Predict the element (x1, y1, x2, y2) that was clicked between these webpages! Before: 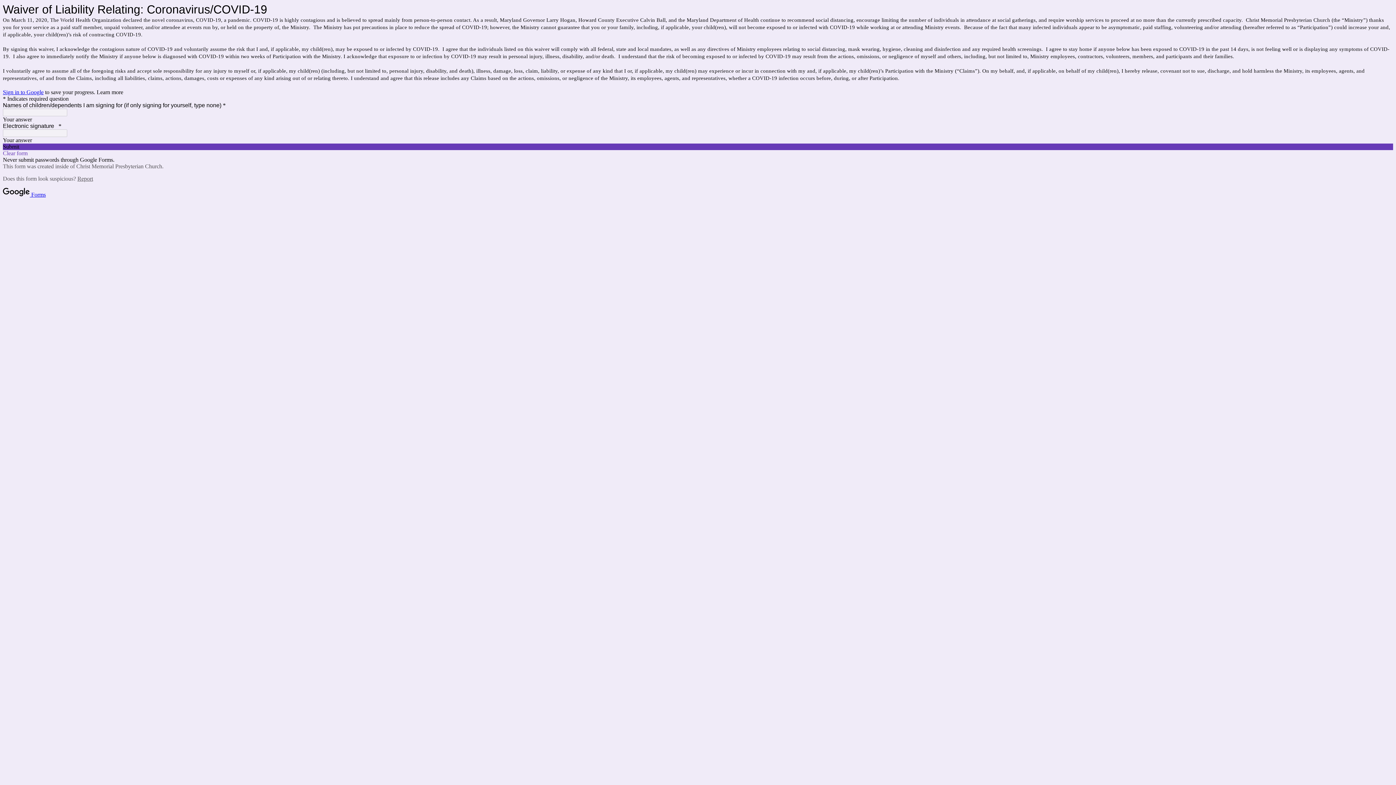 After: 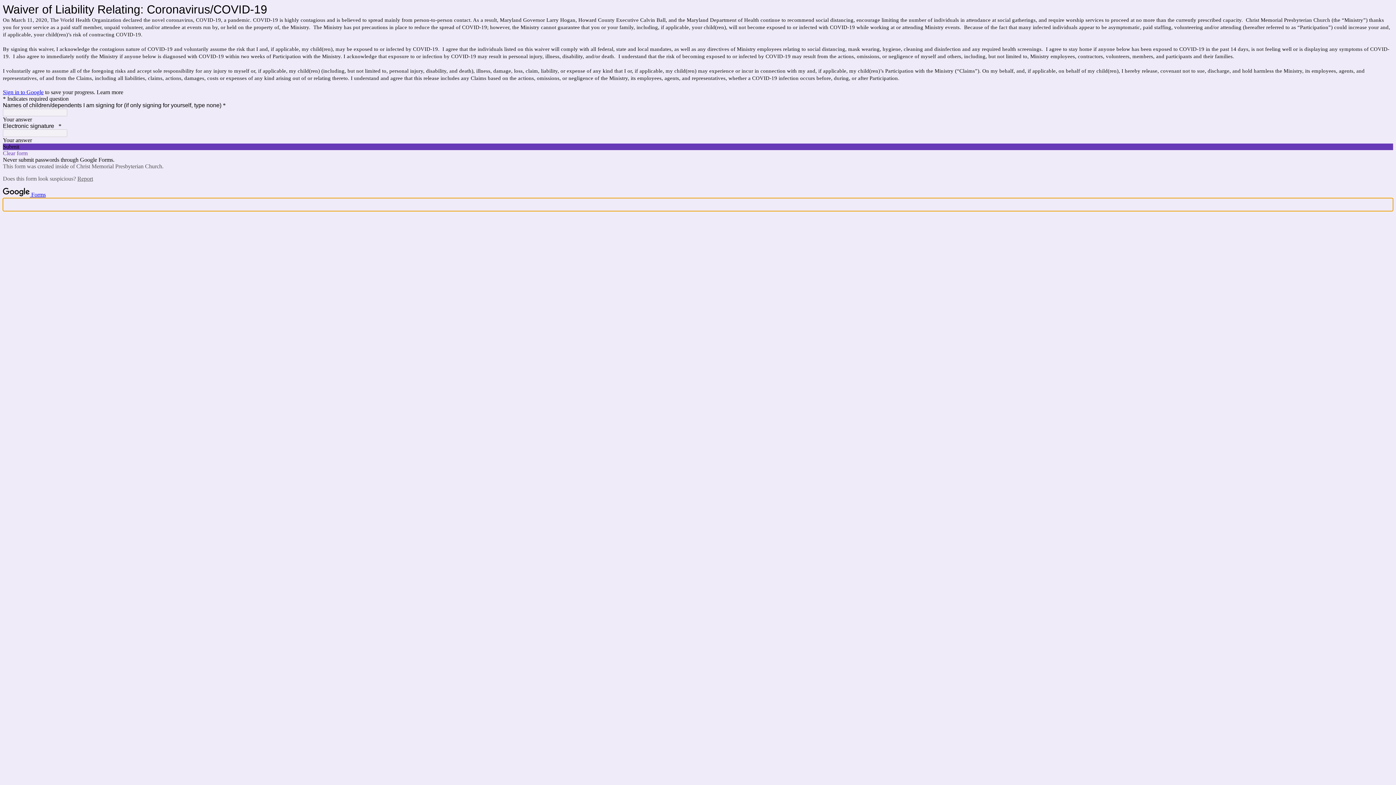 Action: bbox: (2, 198, 1393, 211) label: Report a problem to Google